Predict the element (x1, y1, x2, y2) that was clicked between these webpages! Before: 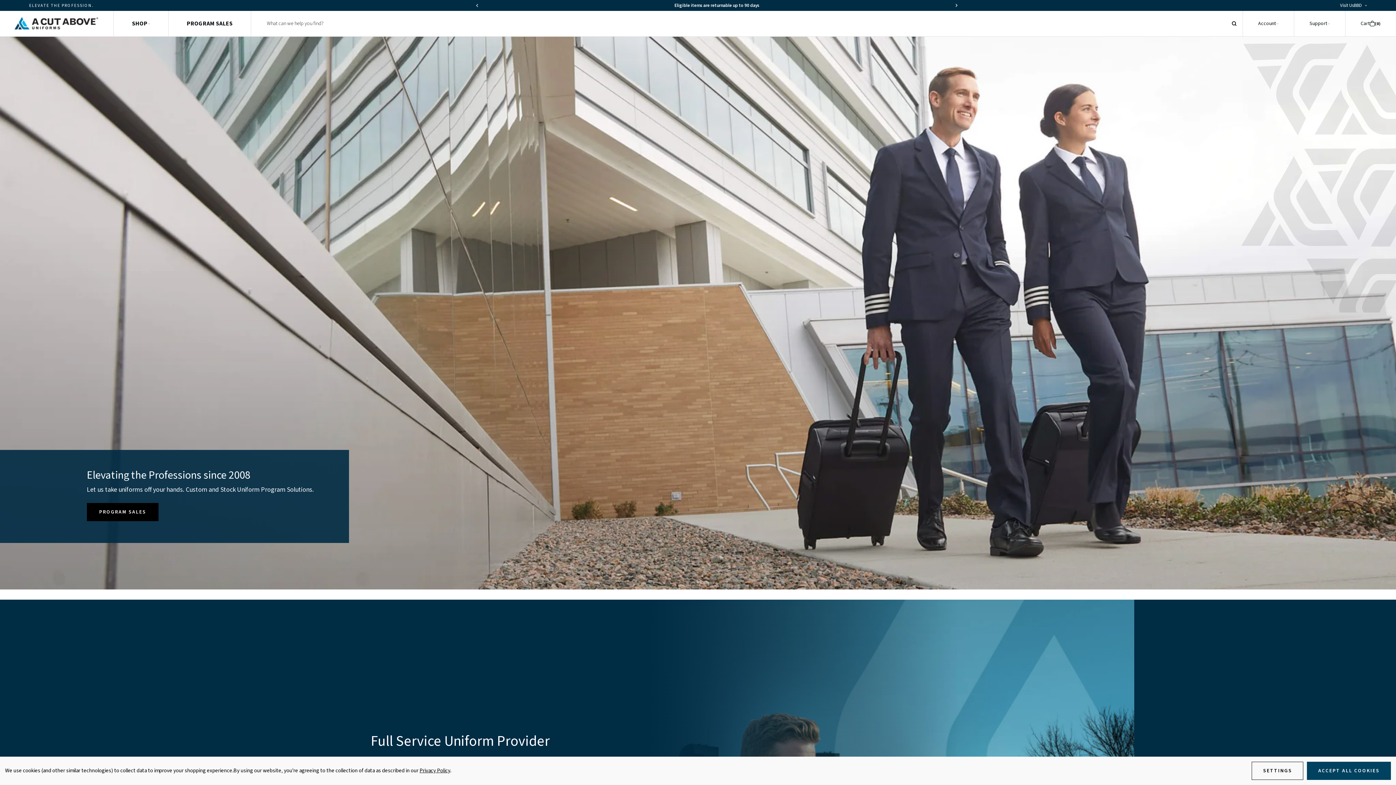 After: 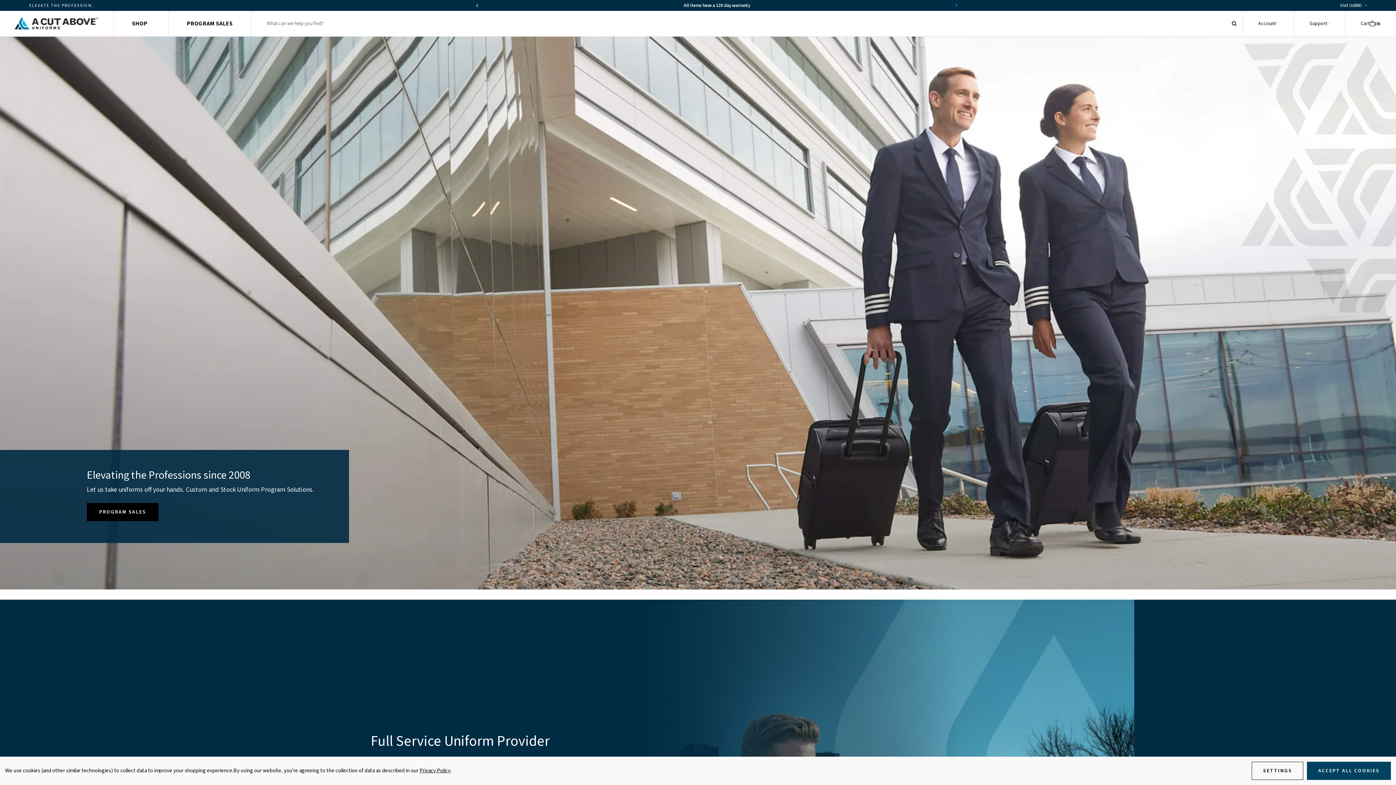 Action: label: Next bbox: (953, 1, 960, 9)